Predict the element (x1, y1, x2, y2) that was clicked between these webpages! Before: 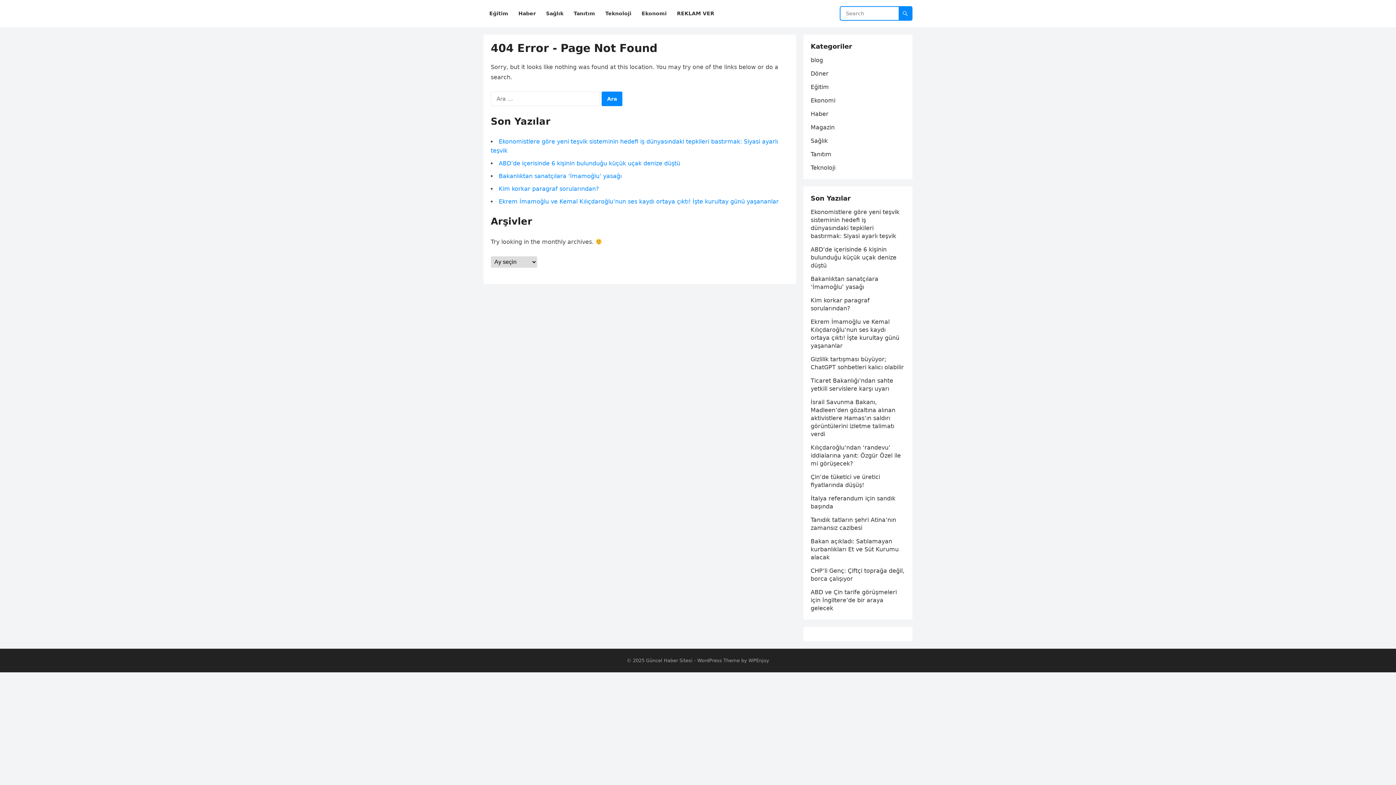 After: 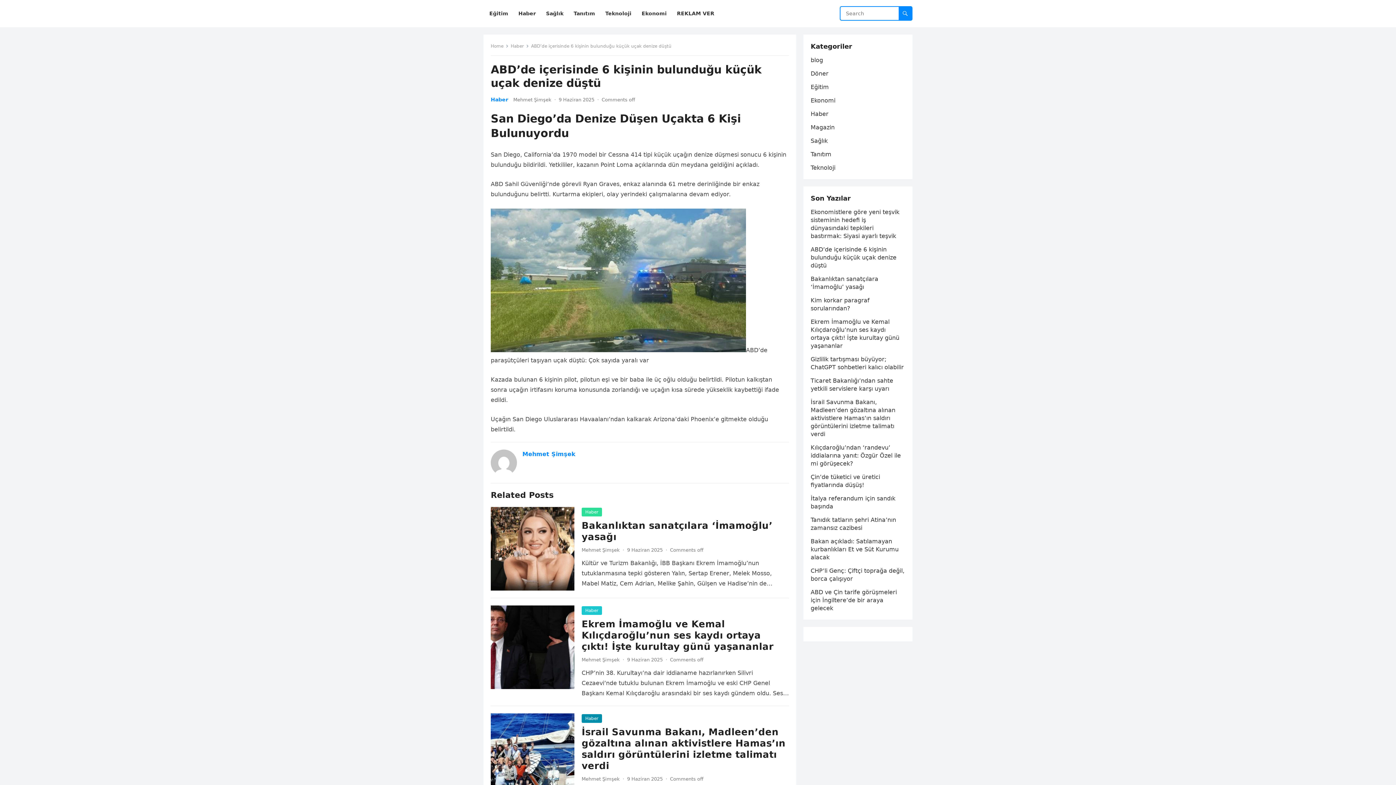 Action: label: ABD’de içerisinde 6 kişinin bulunduğu küçük uçak denize düştü bbox: (498, 160, 680, 166)